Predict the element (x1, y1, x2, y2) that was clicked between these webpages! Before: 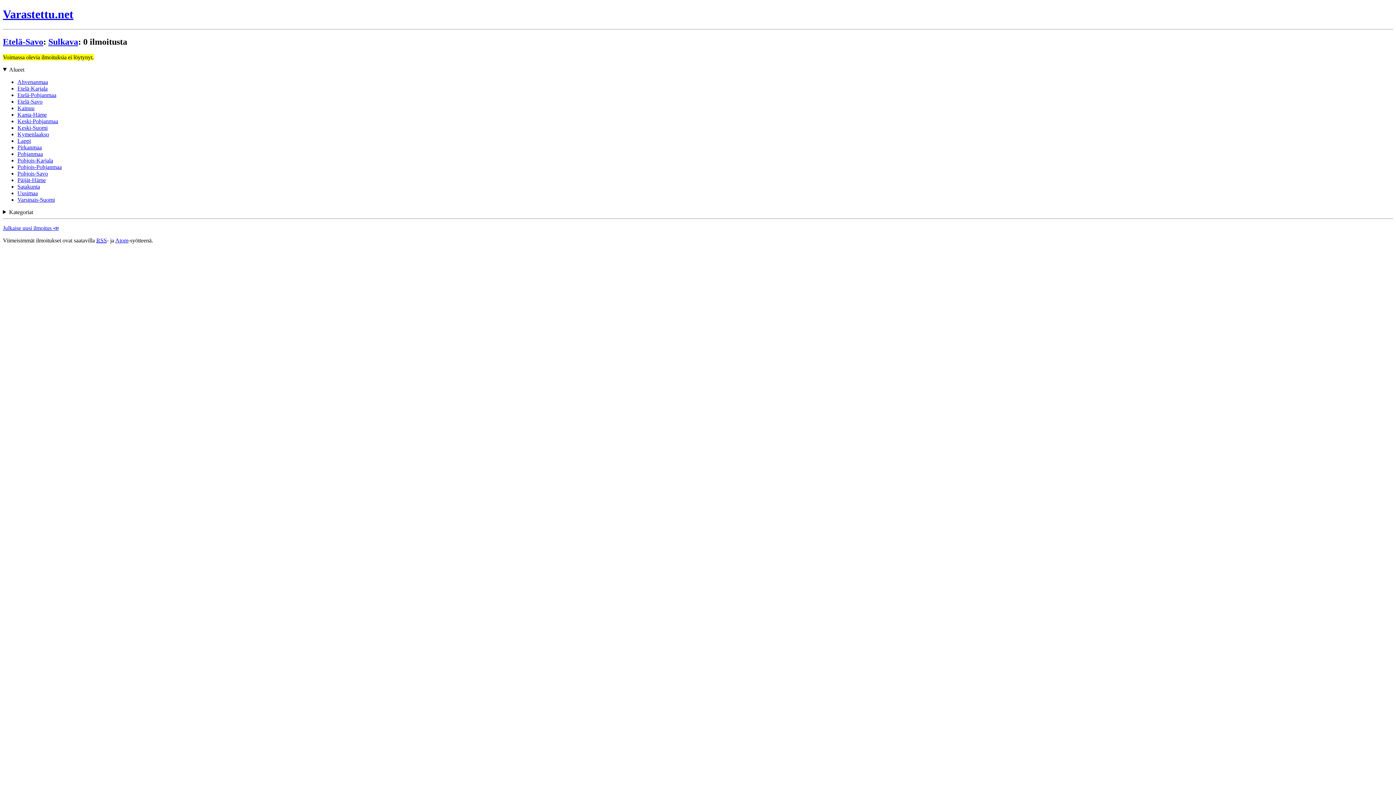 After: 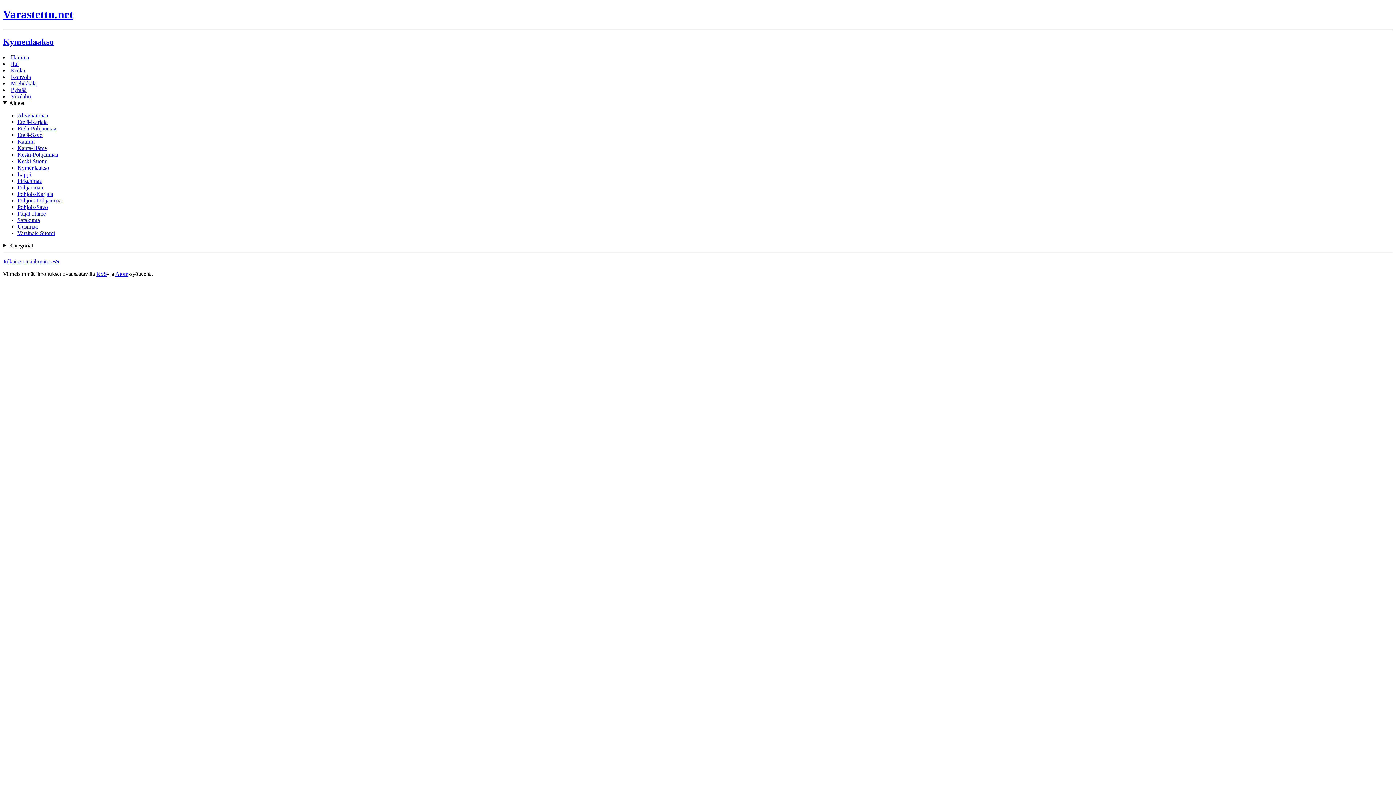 Action: label: Kymenlaakso bbox: (17, 131, 49, 137)